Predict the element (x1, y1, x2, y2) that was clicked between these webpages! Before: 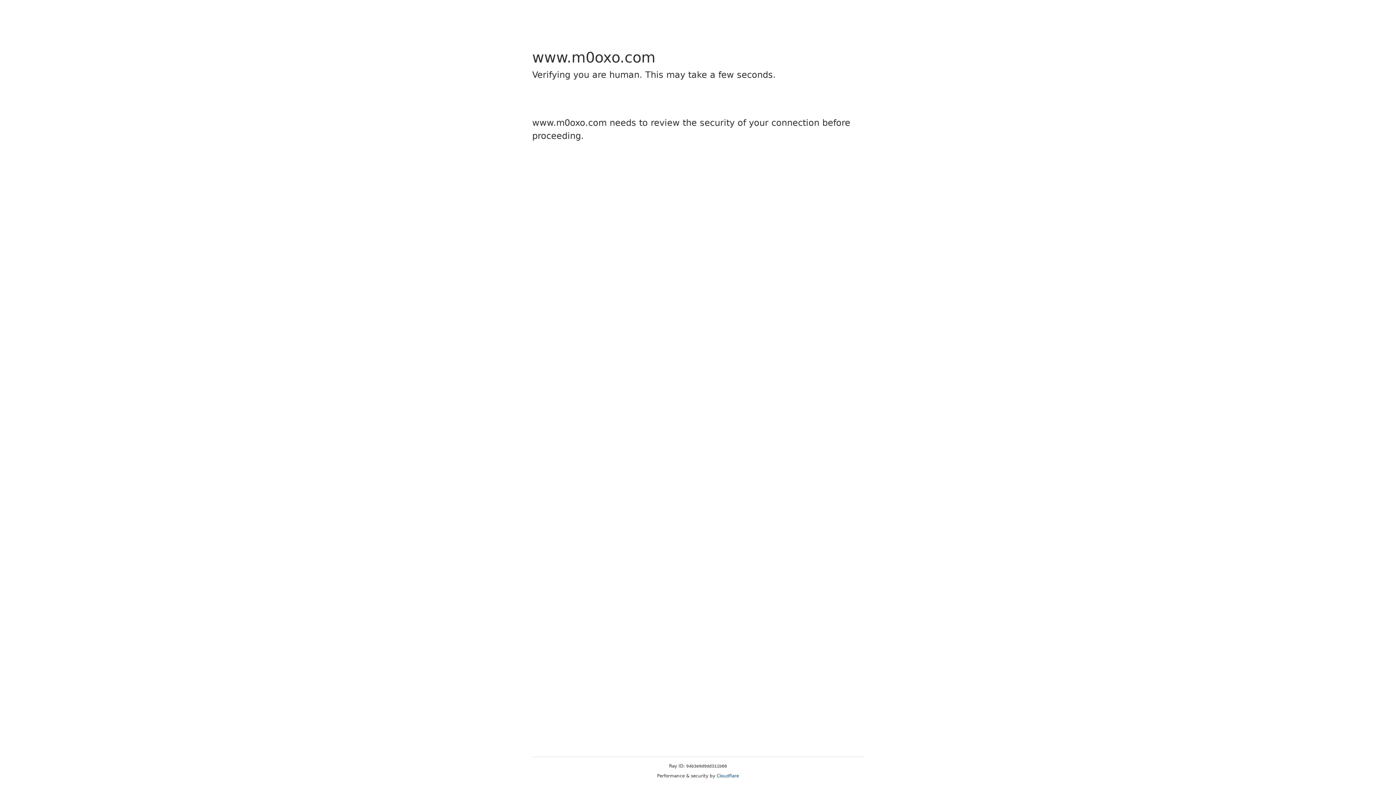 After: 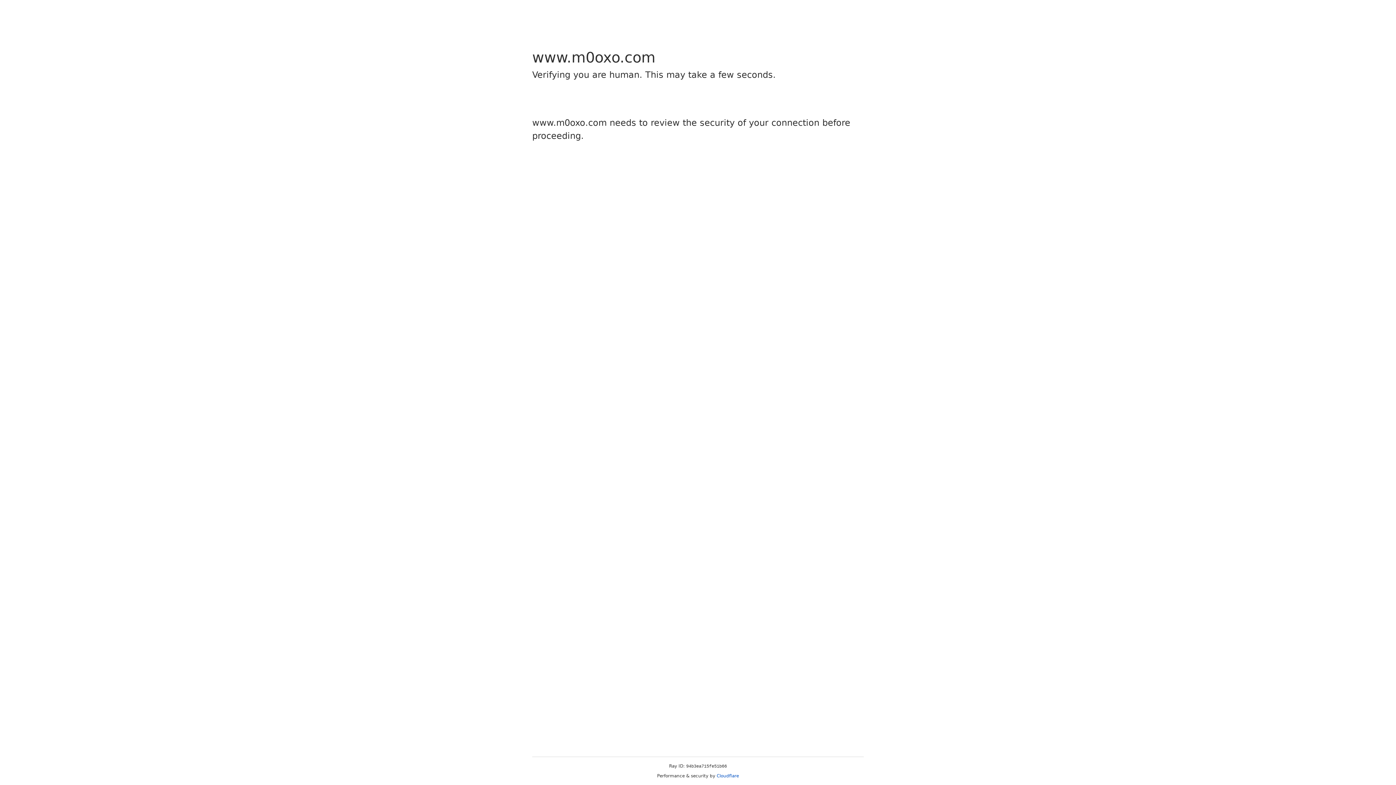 Action: label: Cloudflare bbox: (716, 773, 739, 778)